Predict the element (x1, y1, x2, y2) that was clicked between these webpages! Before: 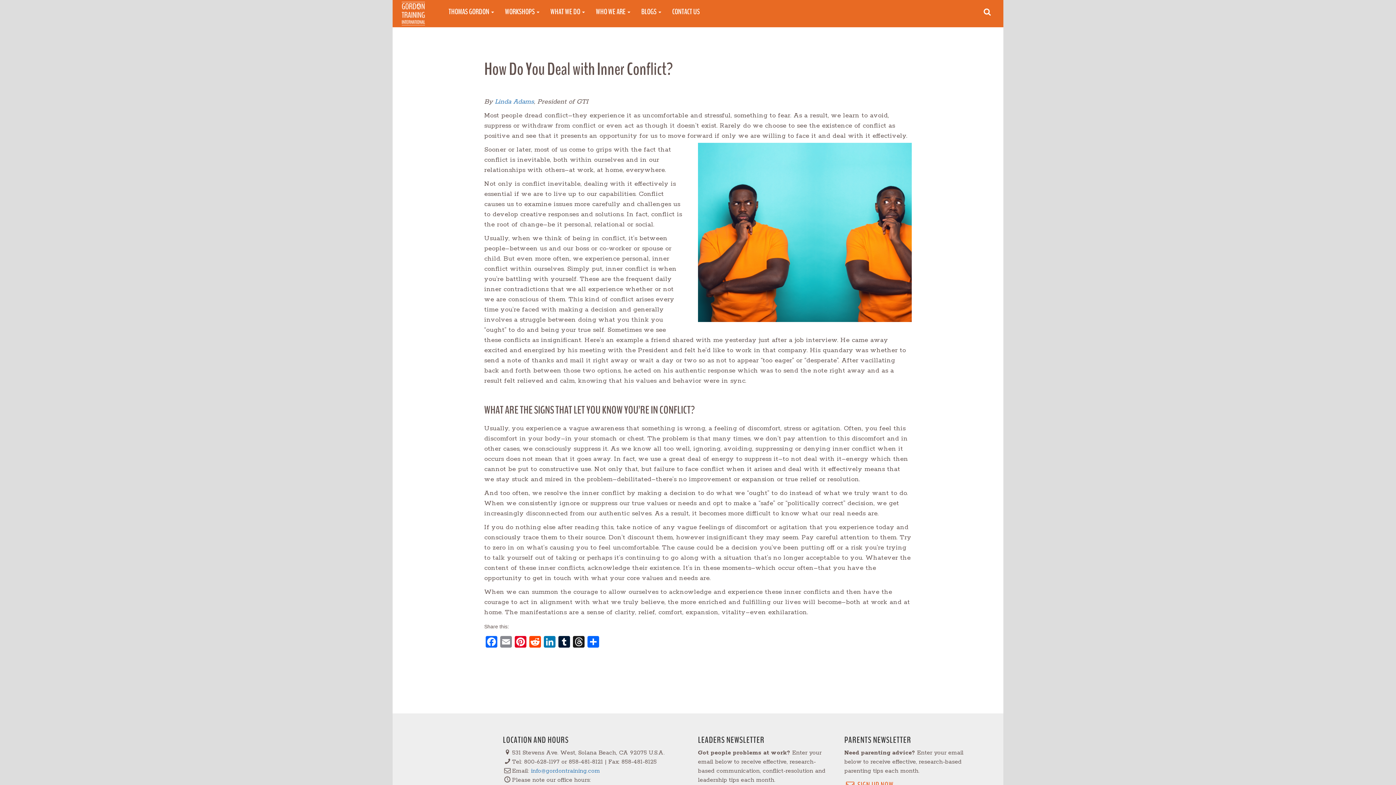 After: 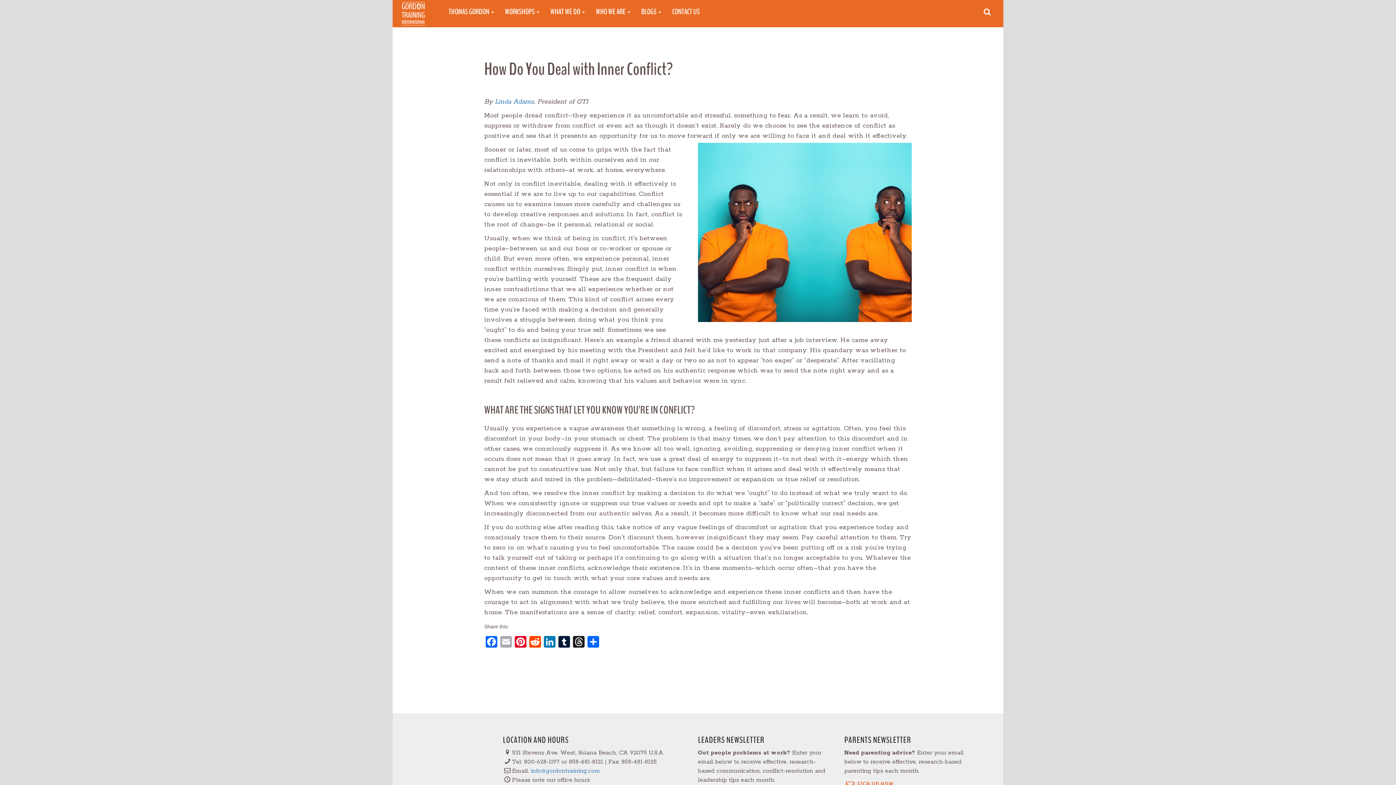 Action: bbox: (498, 636, 513, 649) label: Email